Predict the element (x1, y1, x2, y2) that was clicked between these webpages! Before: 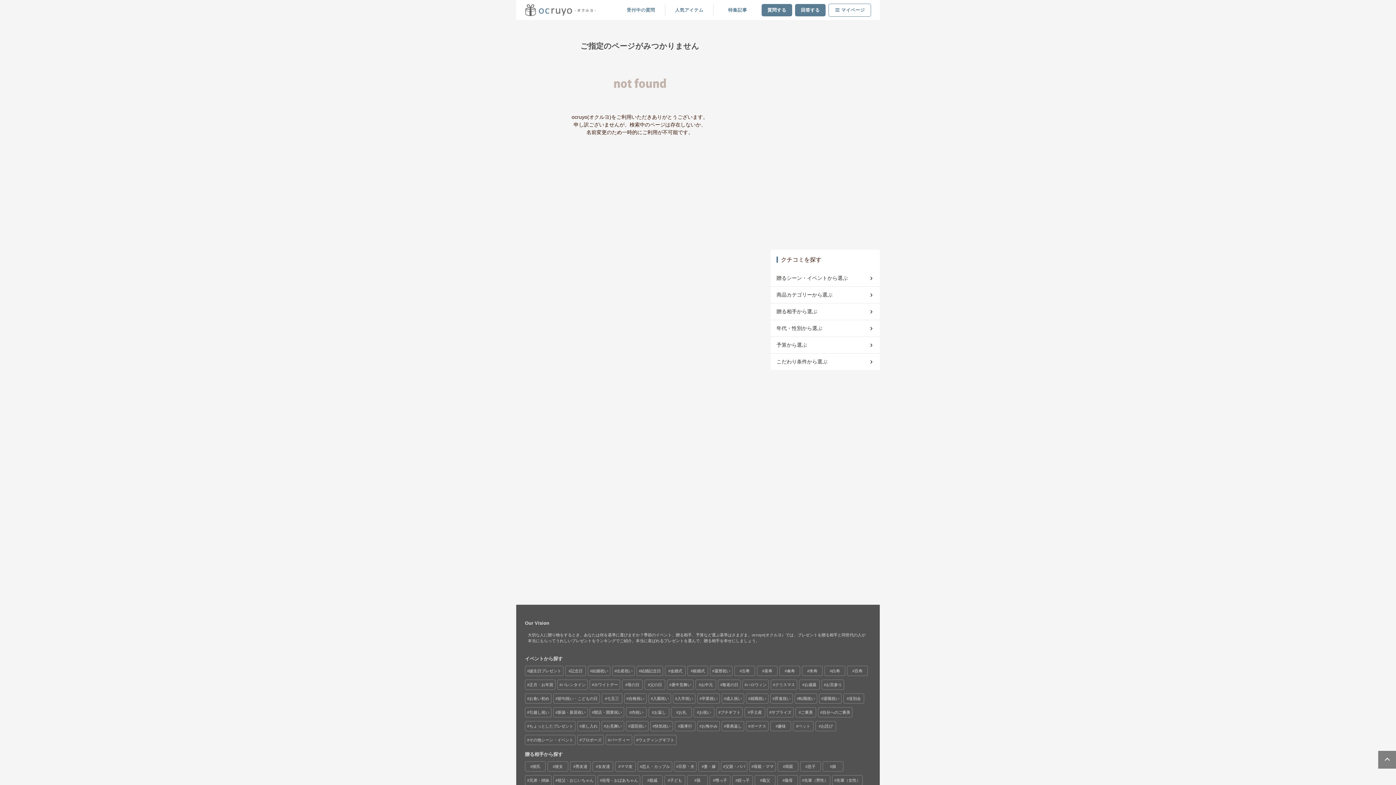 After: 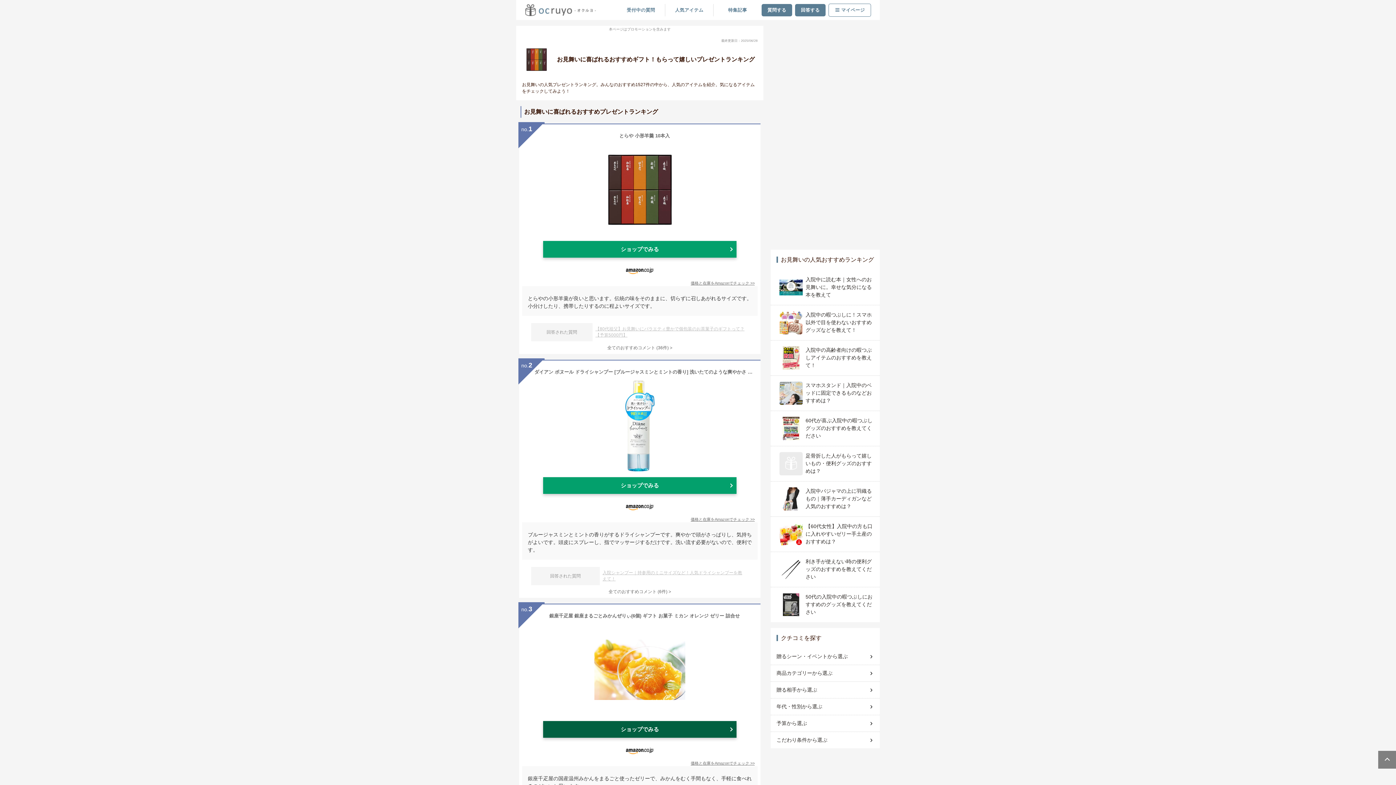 Action: label: お見舞い bbox: (602, 721, 624, 731)